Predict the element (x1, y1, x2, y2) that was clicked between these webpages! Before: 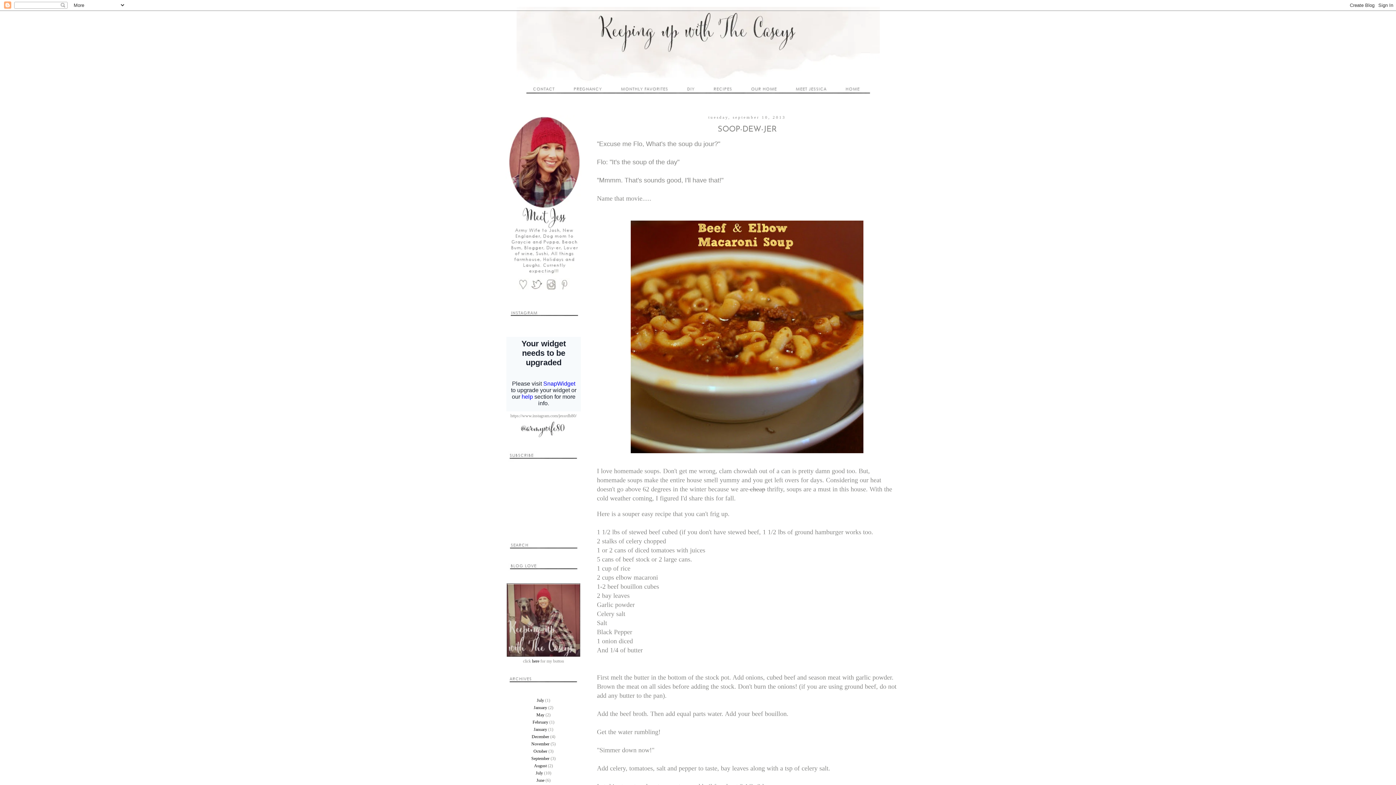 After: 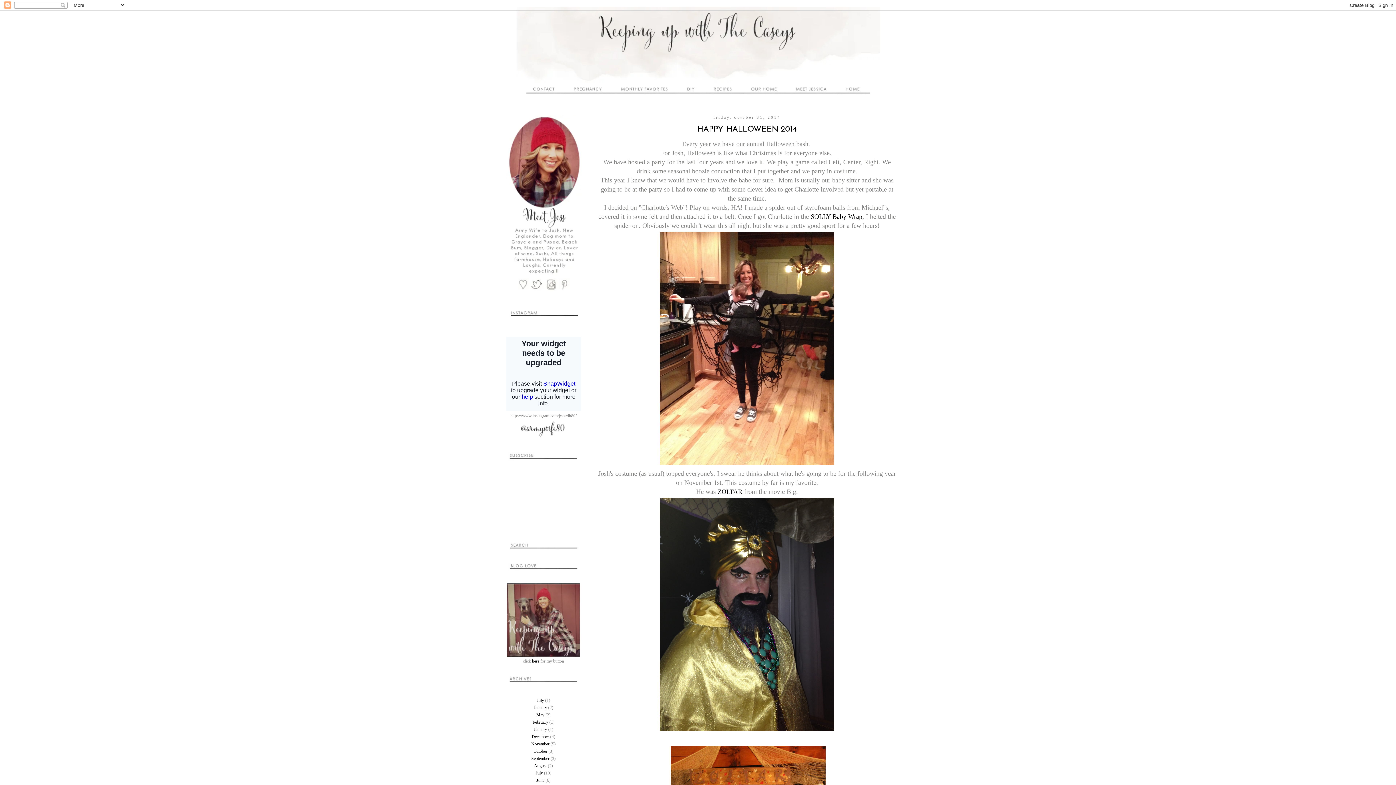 Action: label: October bbox: (533, 749, 547, 754)